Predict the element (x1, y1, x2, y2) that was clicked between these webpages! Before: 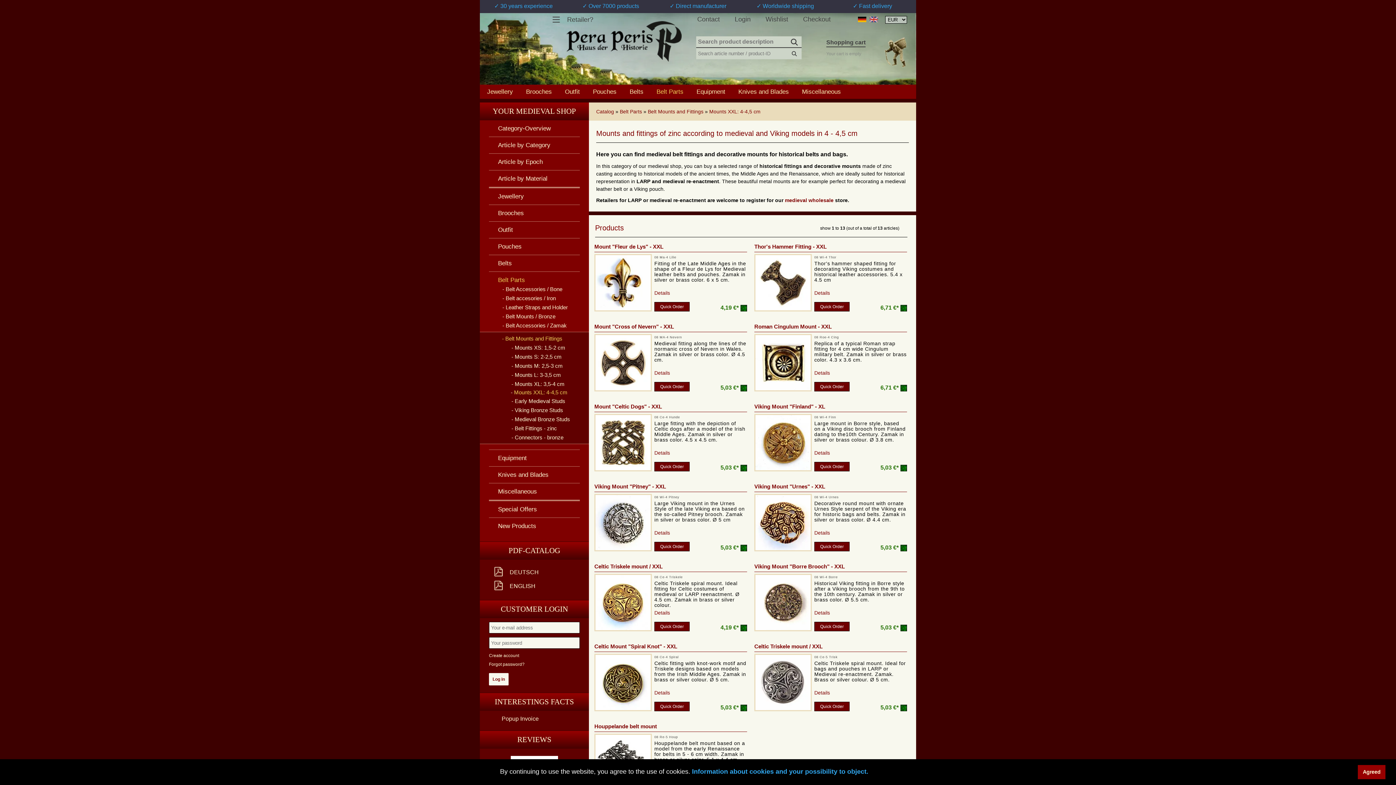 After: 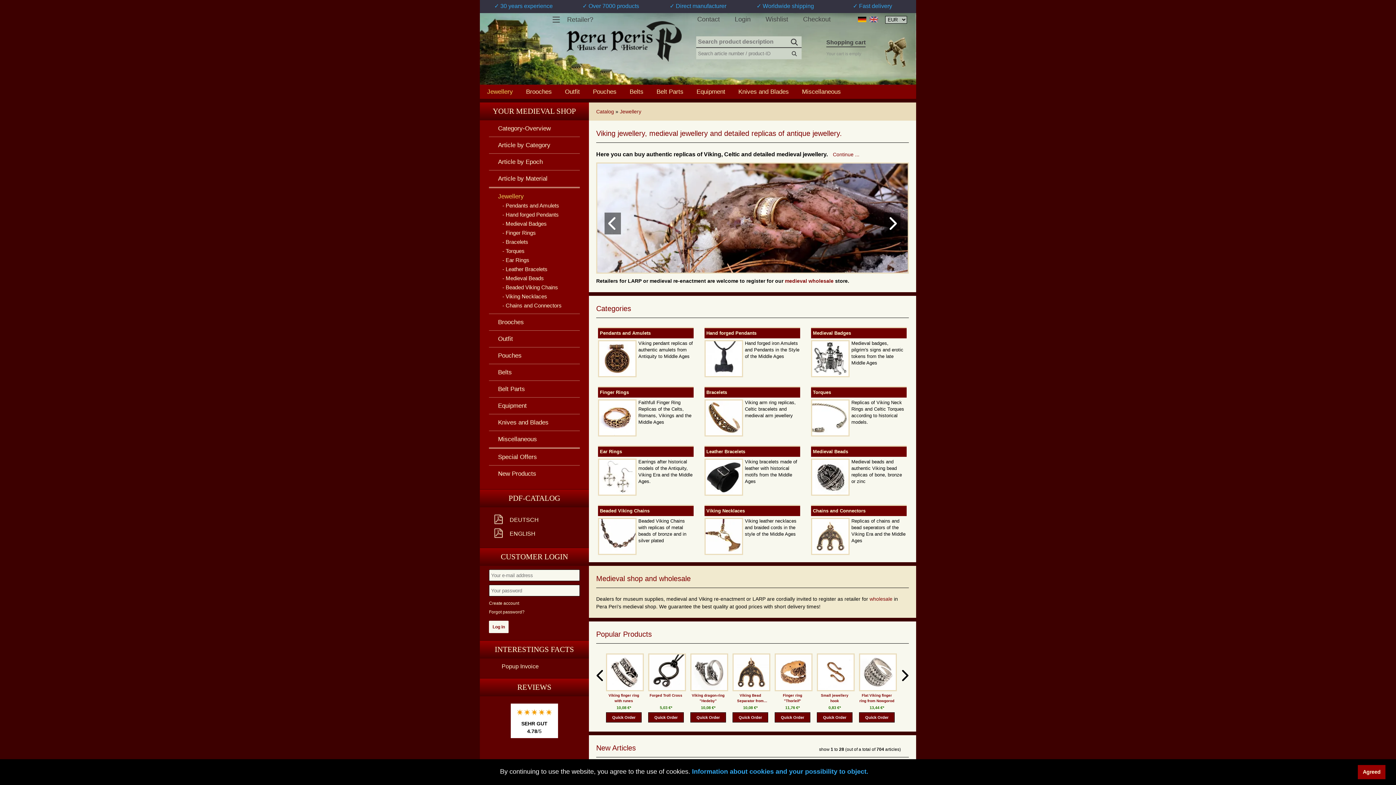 Action: bbox: (498, 193, 524, 200) label: Jewellery